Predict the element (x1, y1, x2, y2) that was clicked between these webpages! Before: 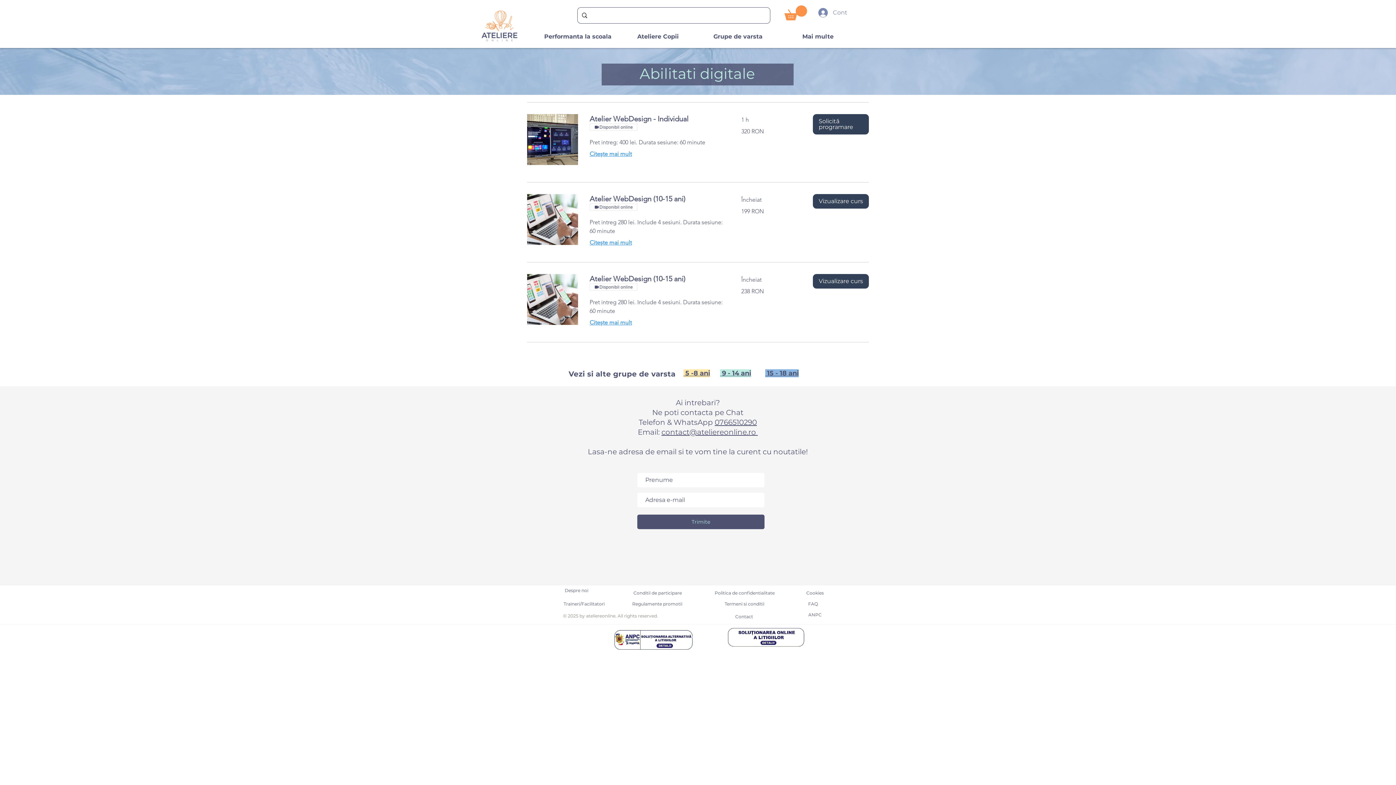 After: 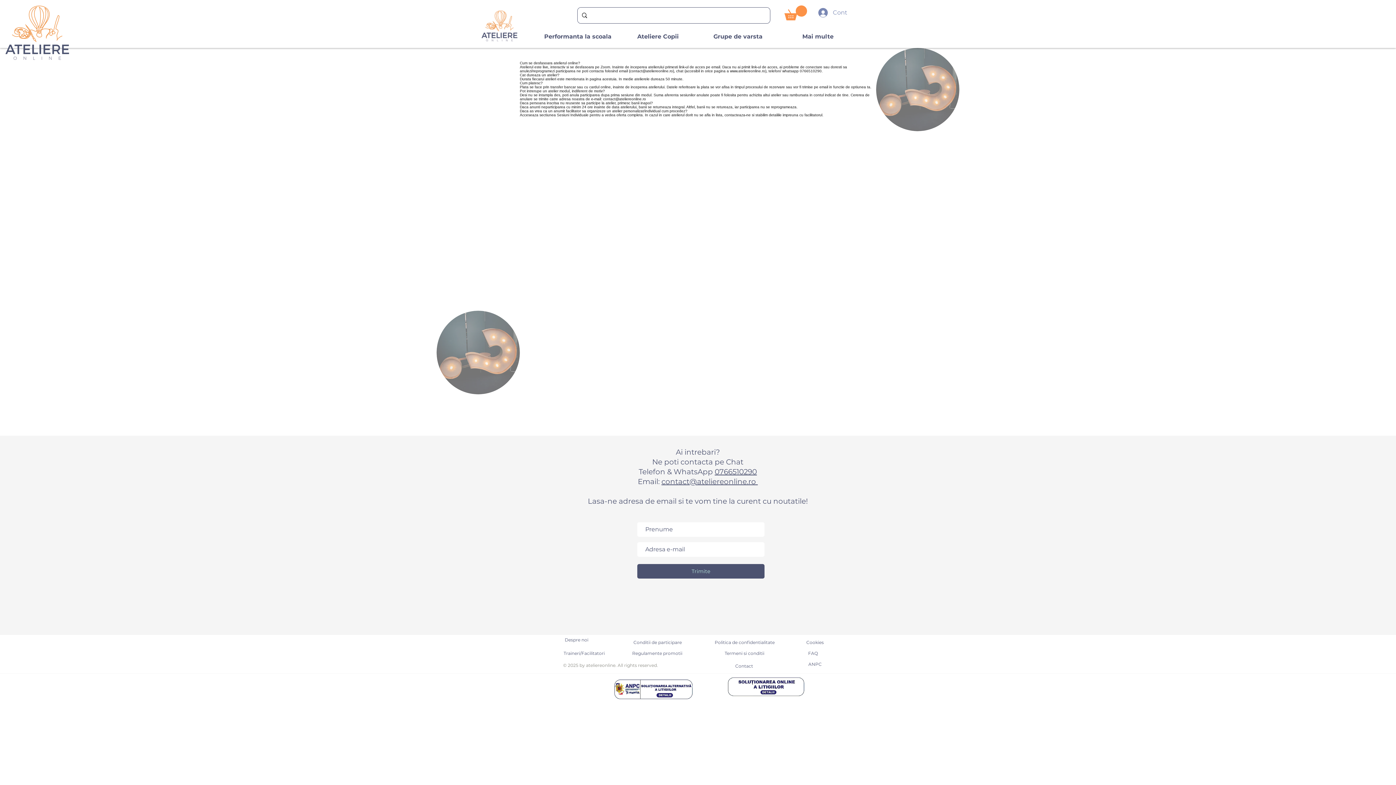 Action: bbox: (799, 597, 827, 611) label: FAQ